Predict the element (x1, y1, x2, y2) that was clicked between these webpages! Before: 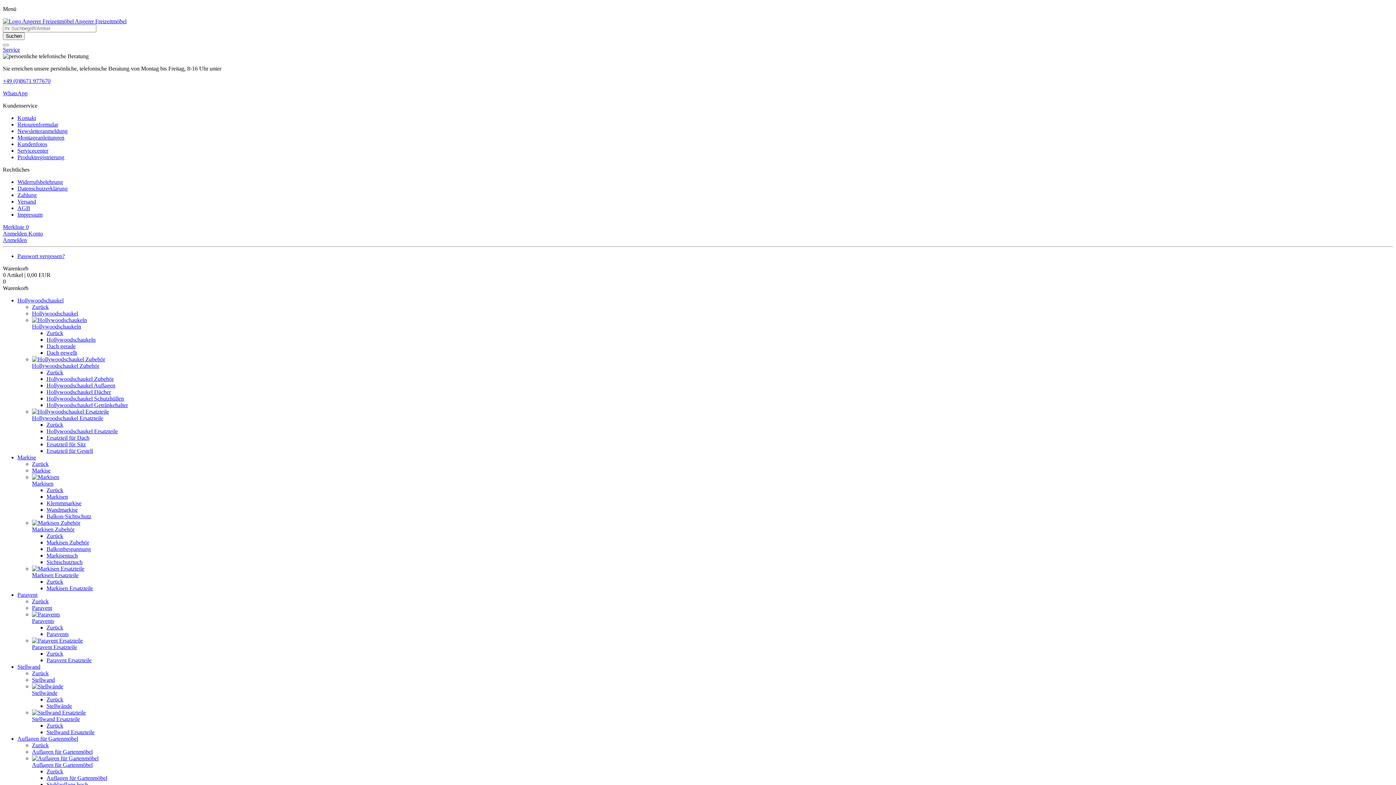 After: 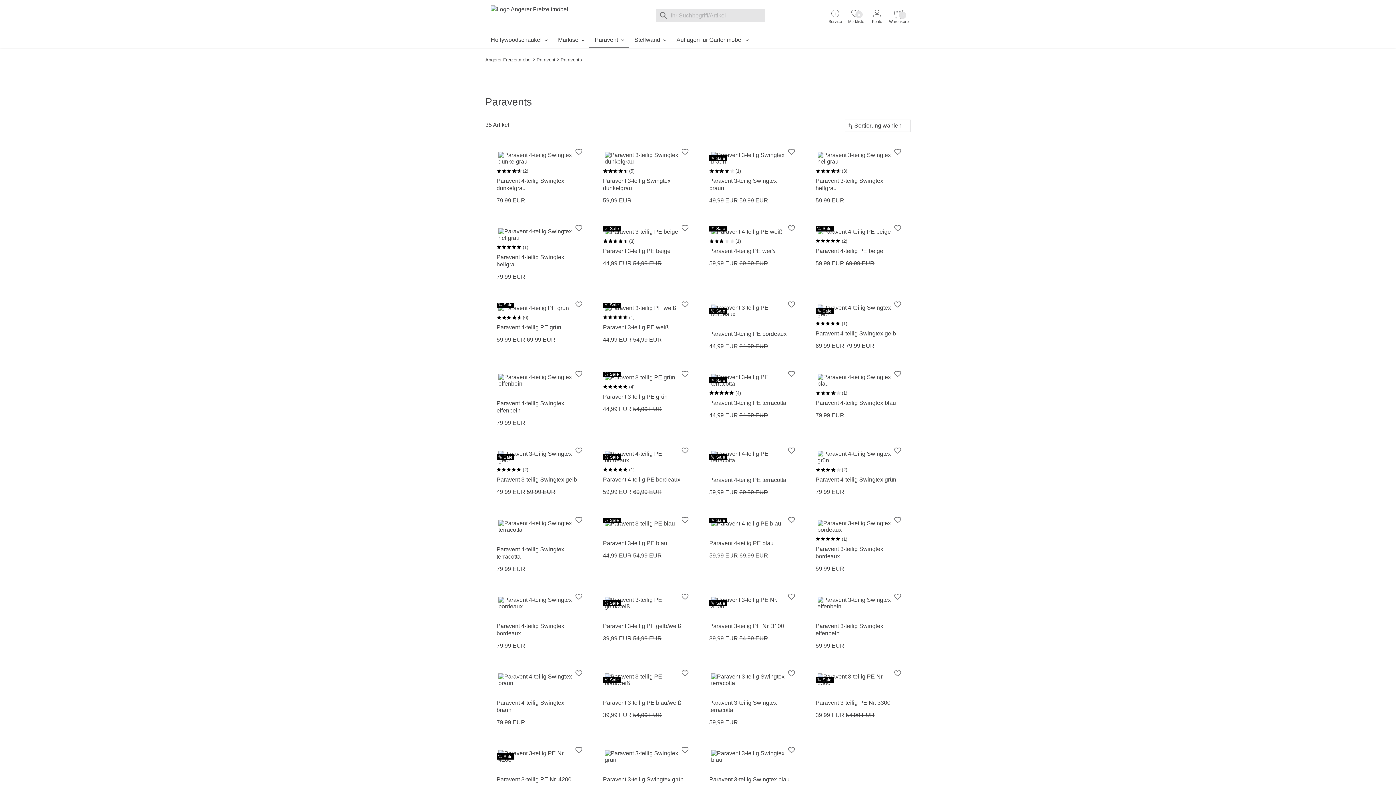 Action: label: Paravents bbox: (46, 631, 68, 637)